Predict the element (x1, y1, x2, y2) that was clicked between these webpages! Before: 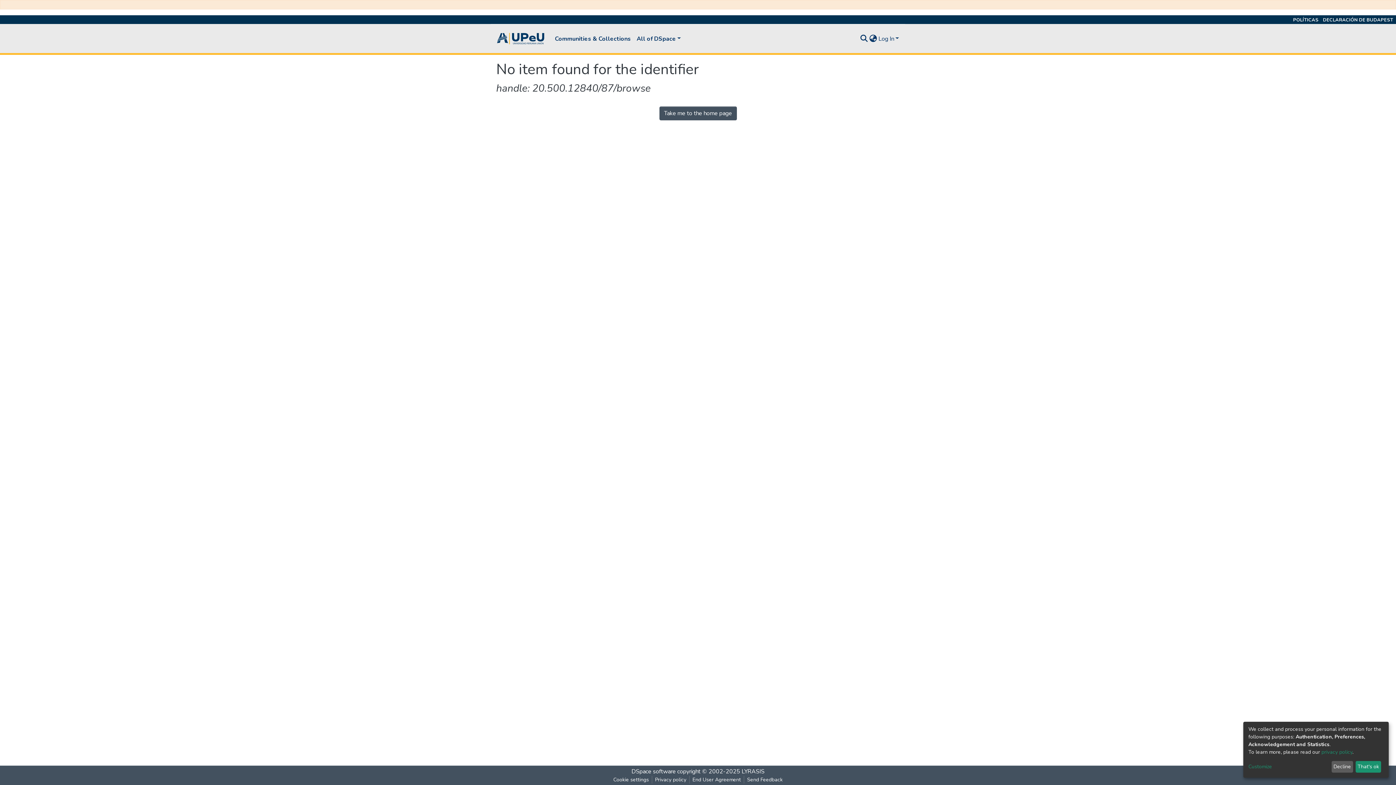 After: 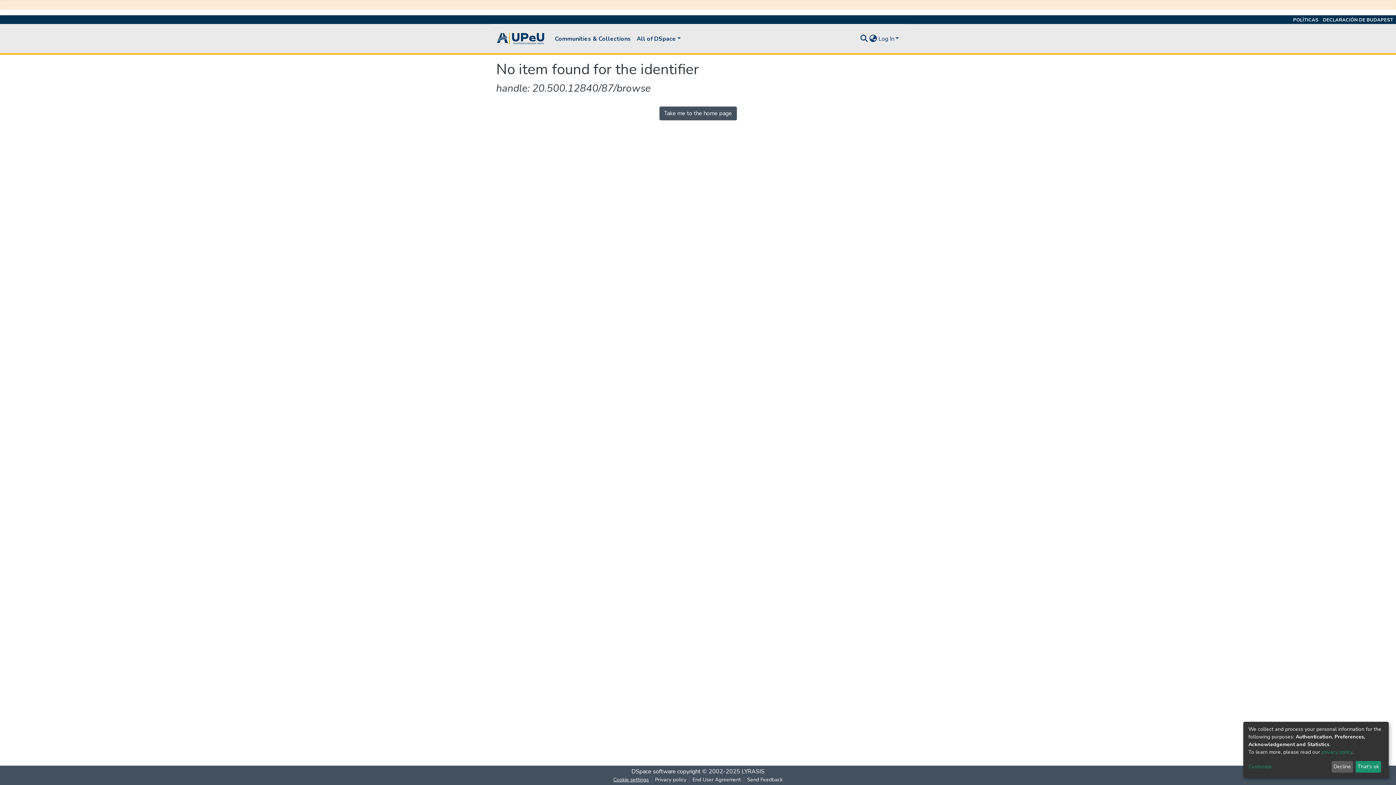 Action: label: Cookie settings bbox: (610, 776, 652, 784)